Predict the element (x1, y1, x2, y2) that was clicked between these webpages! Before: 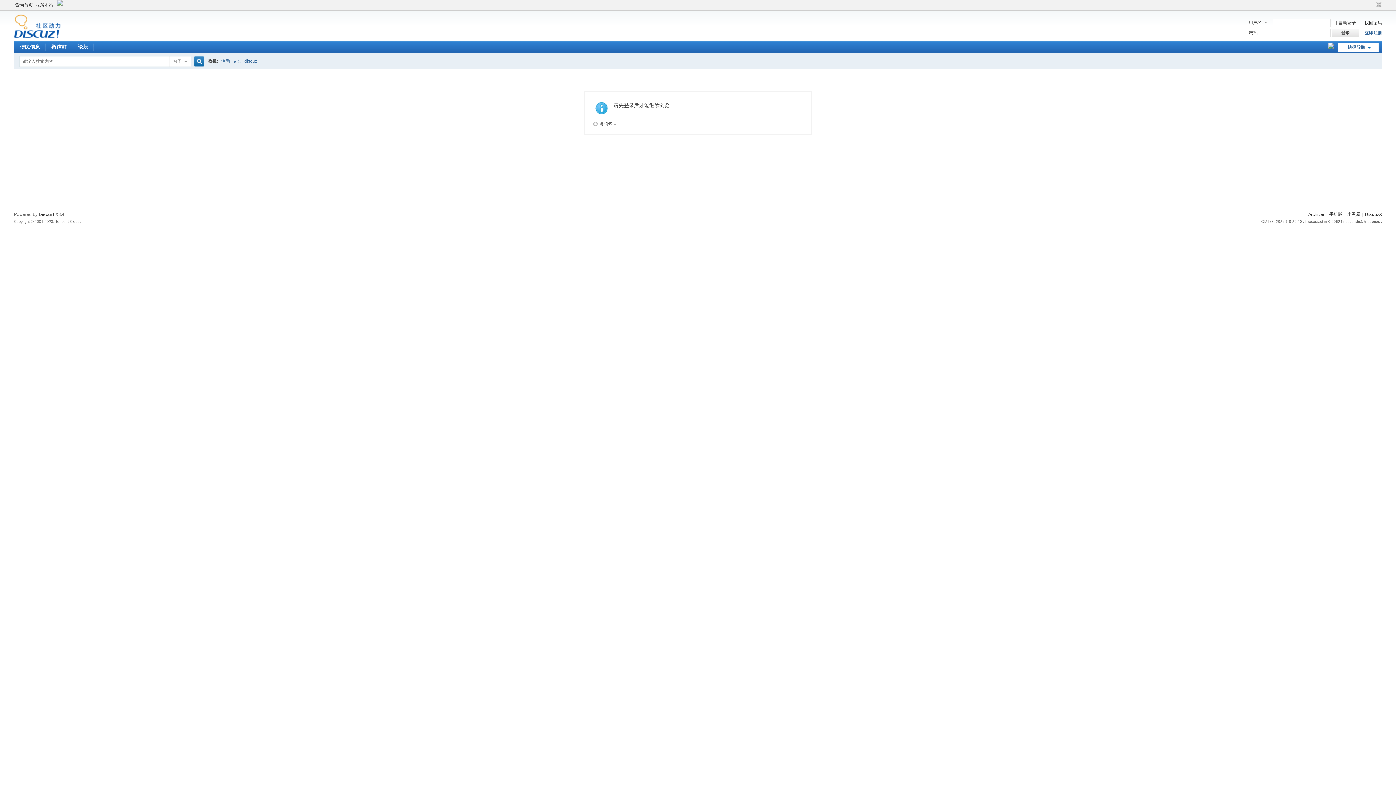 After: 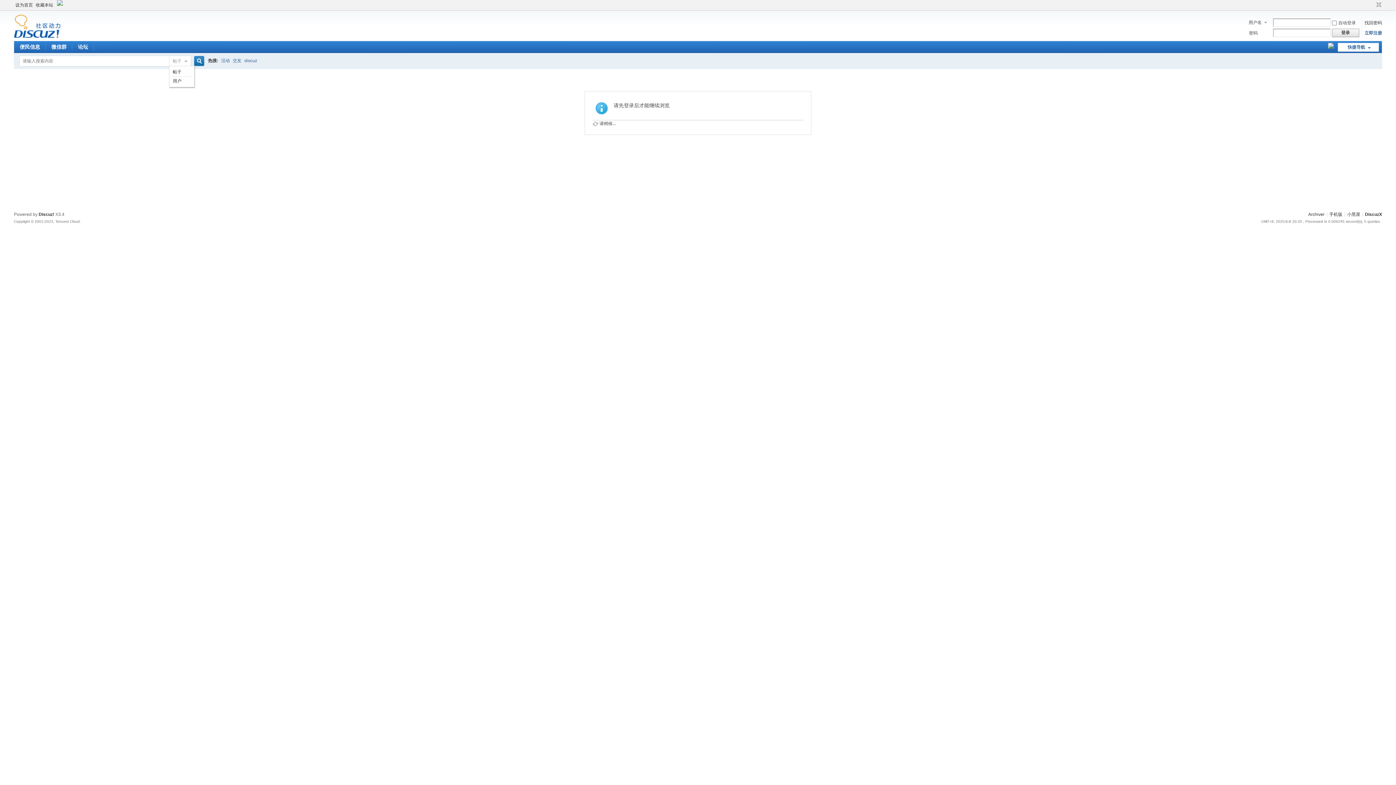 Action: label: 帖子 bbox: (169, 53, 191, 69)